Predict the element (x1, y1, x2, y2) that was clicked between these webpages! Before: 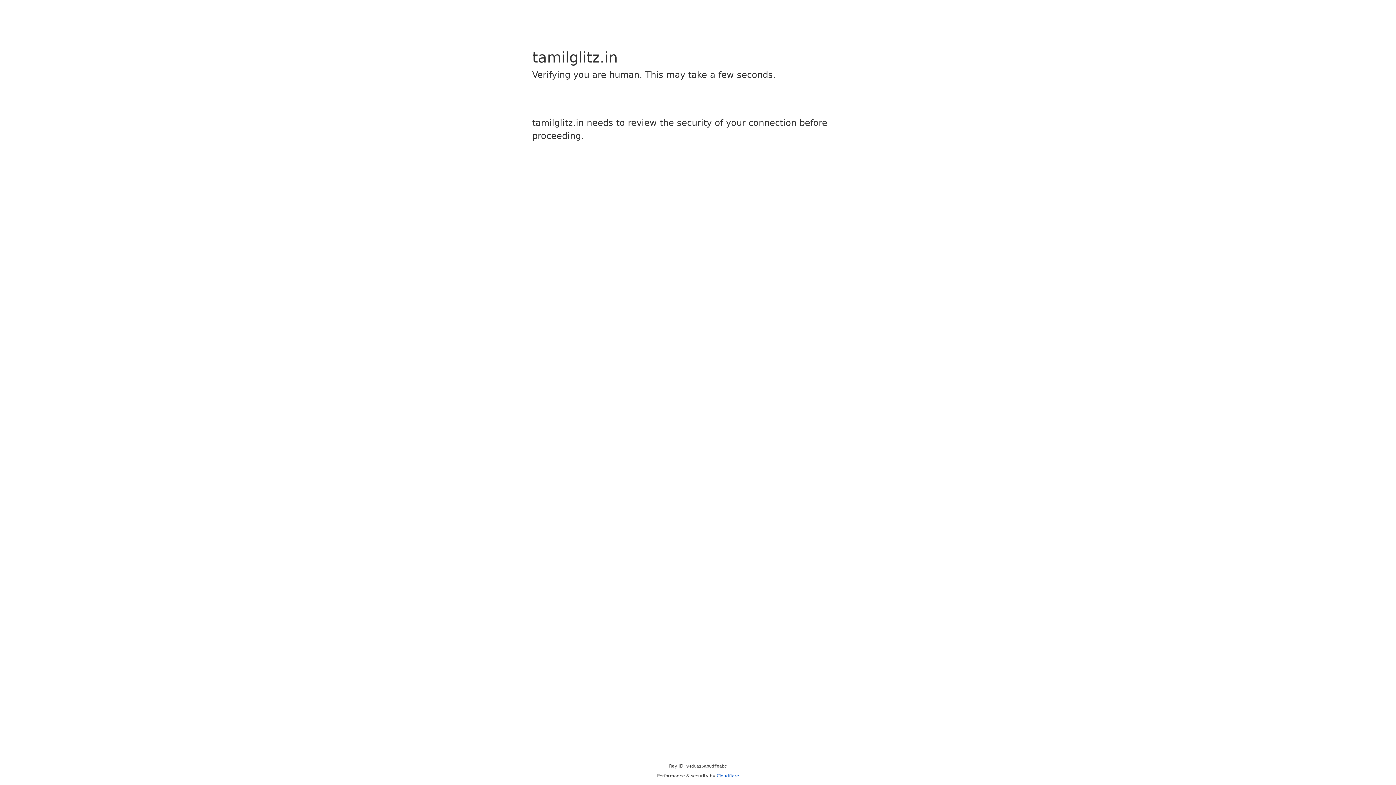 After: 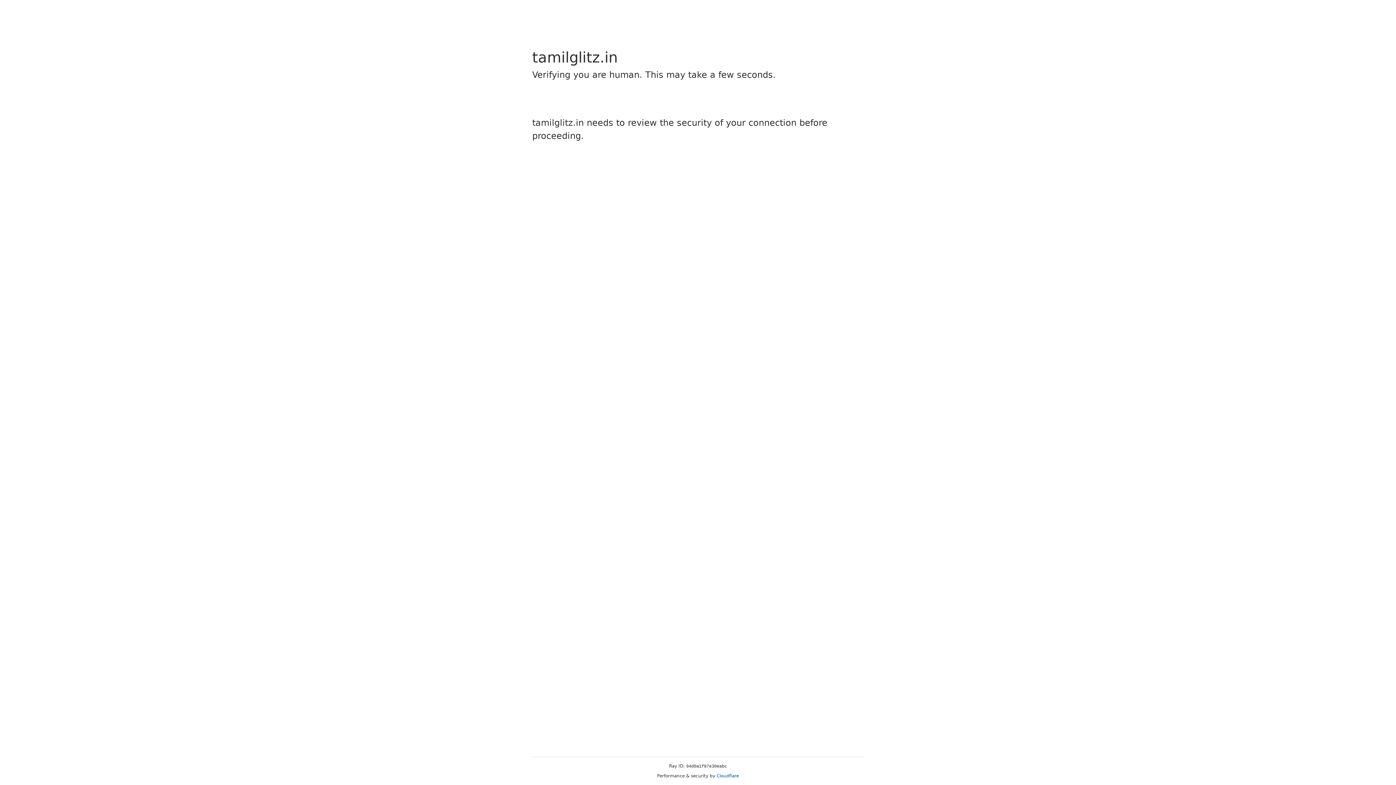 Action: bbox: (716, 773, 739, 778) label: Cloudflare